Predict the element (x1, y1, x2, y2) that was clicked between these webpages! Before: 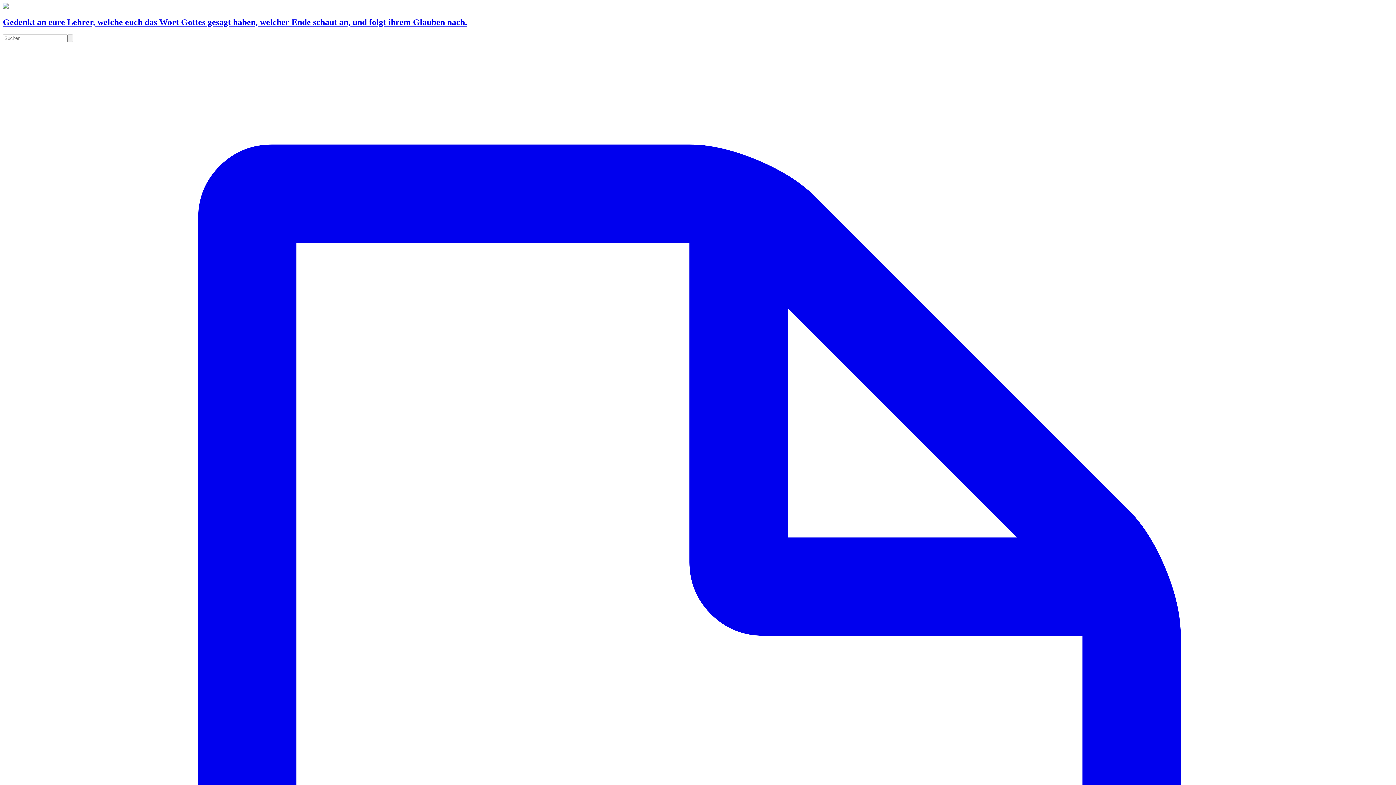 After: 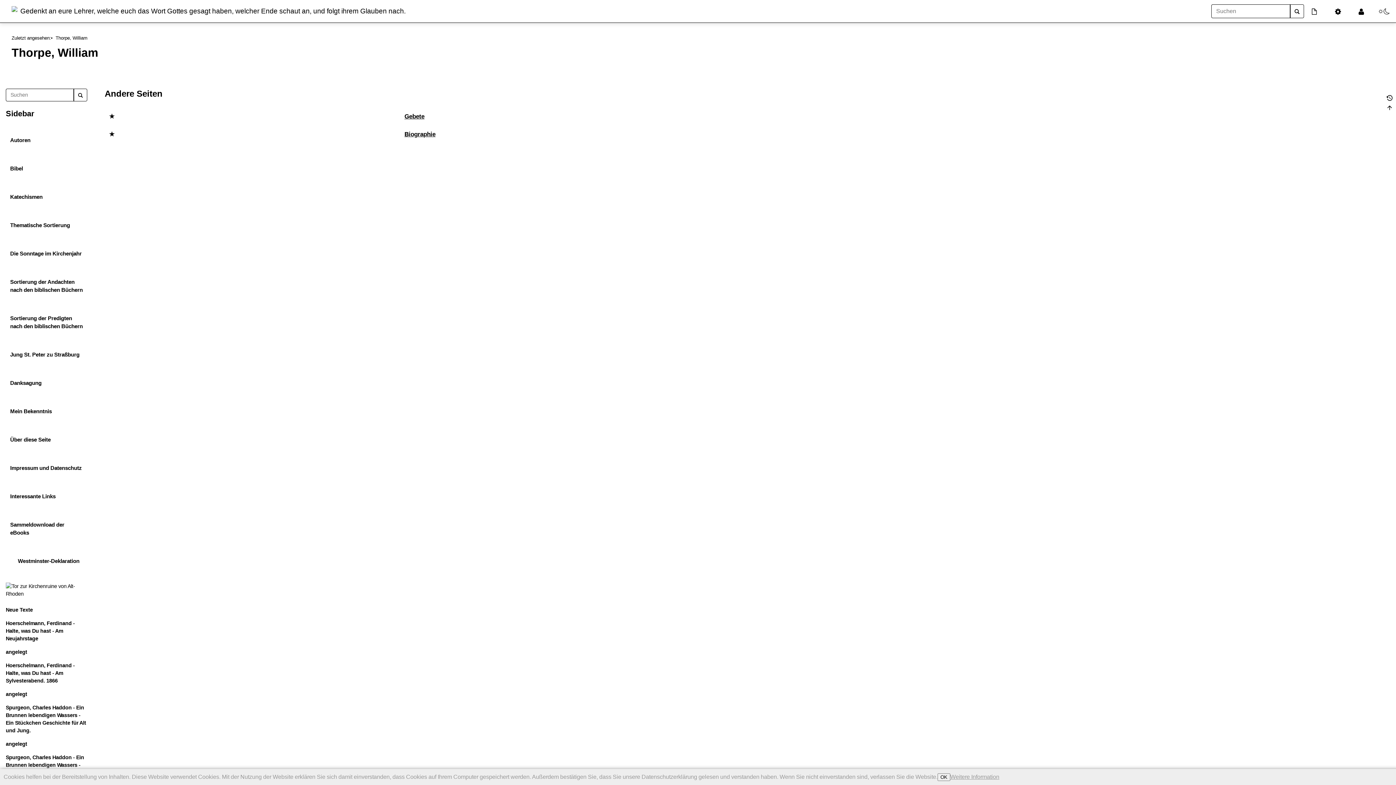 Action: bbox: (67, 34, 73, 42)